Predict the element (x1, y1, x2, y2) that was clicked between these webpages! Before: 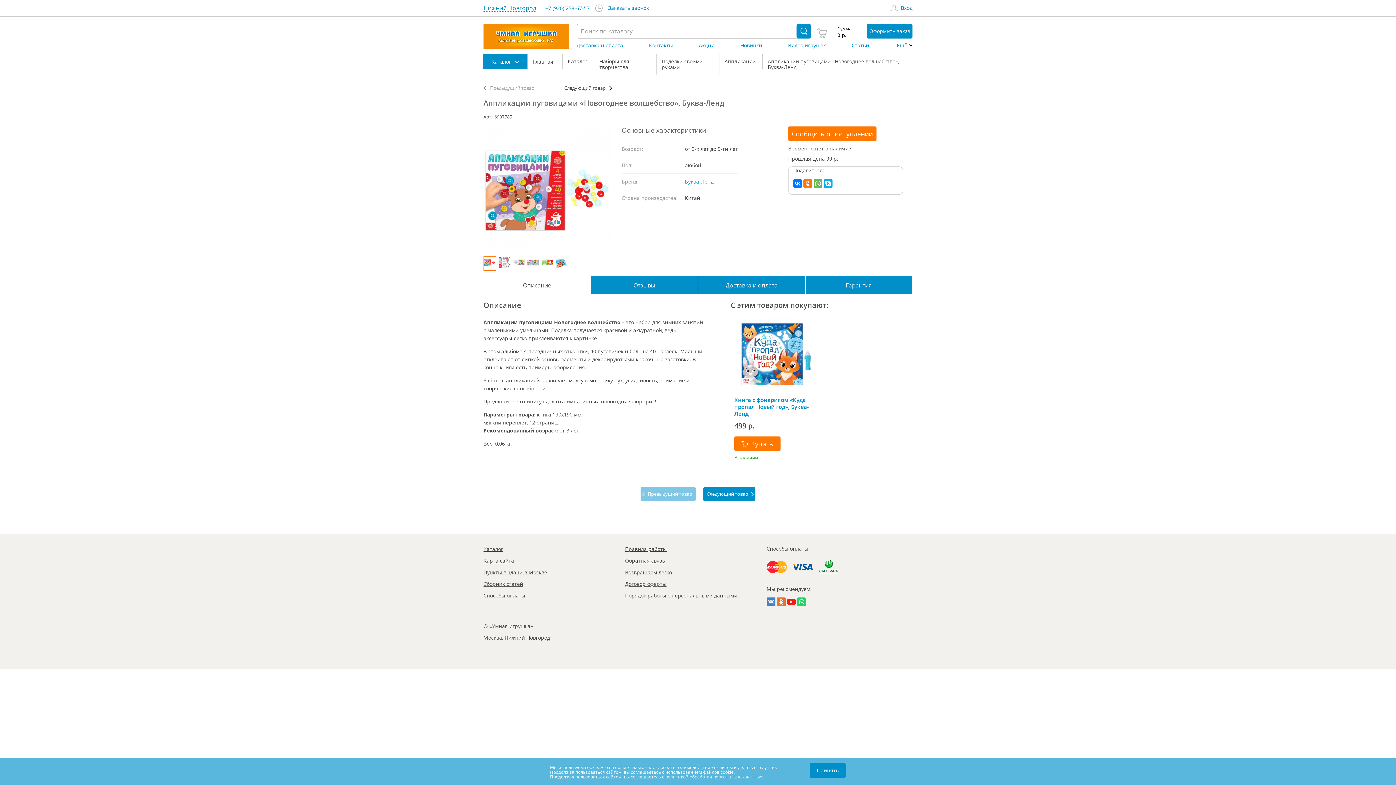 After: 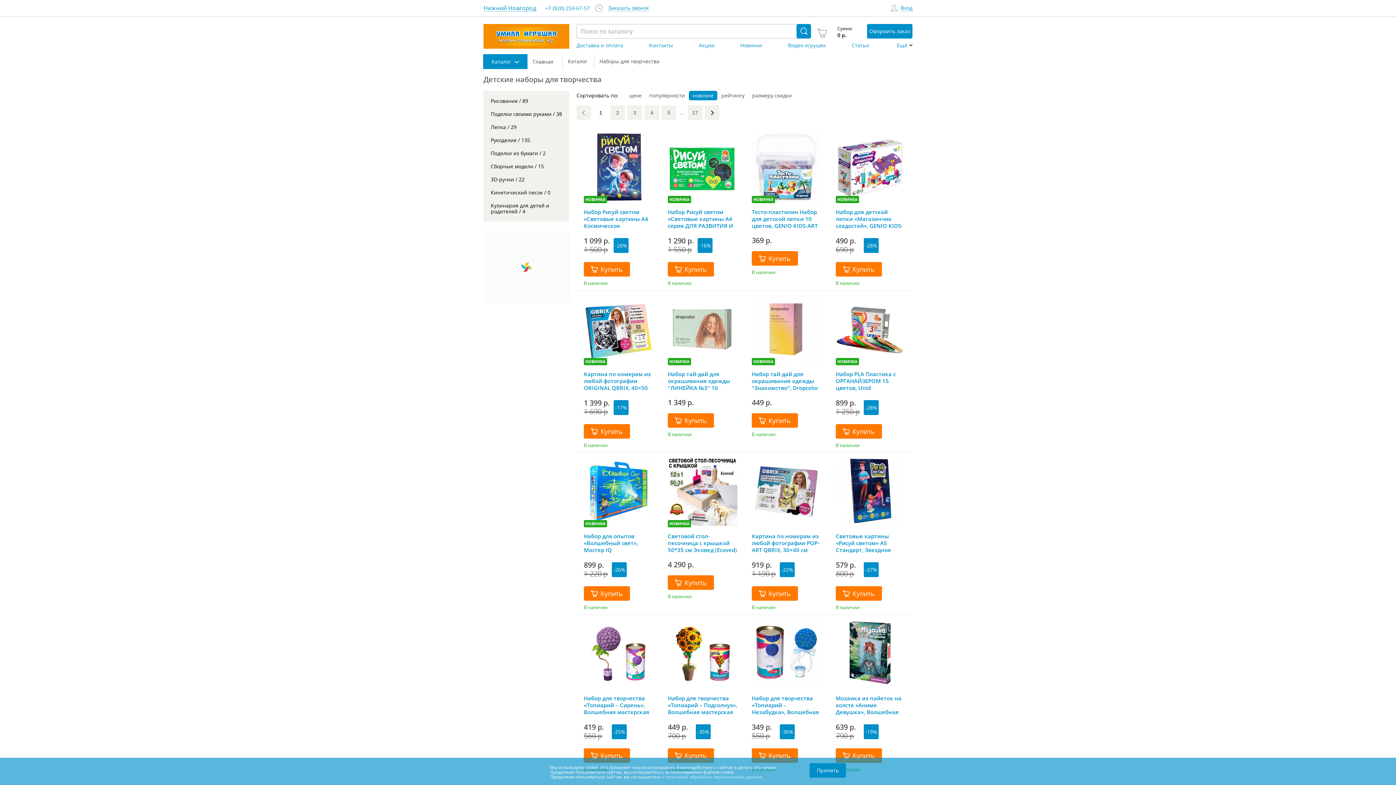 Action: label: Наборы для творчества bbox: (594, 54, 656, 74)